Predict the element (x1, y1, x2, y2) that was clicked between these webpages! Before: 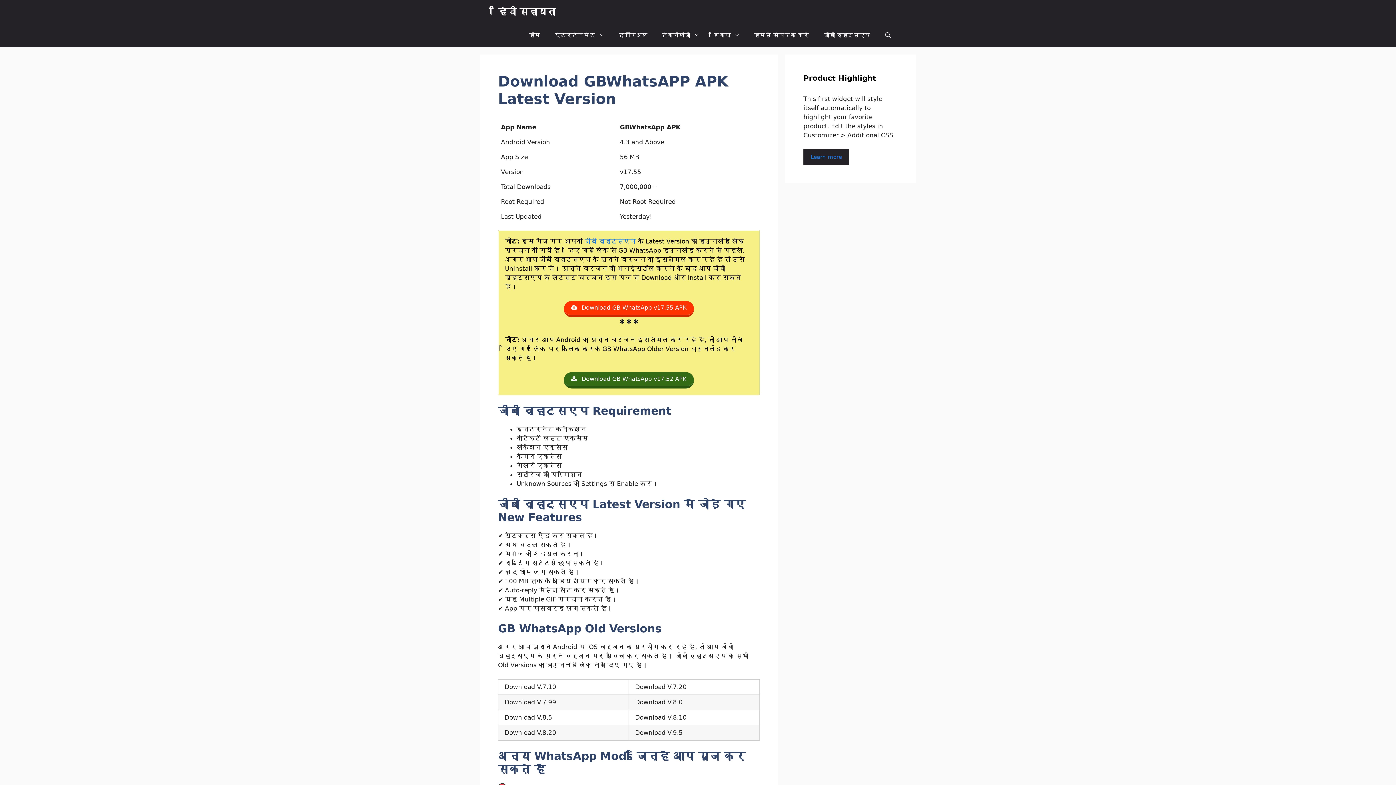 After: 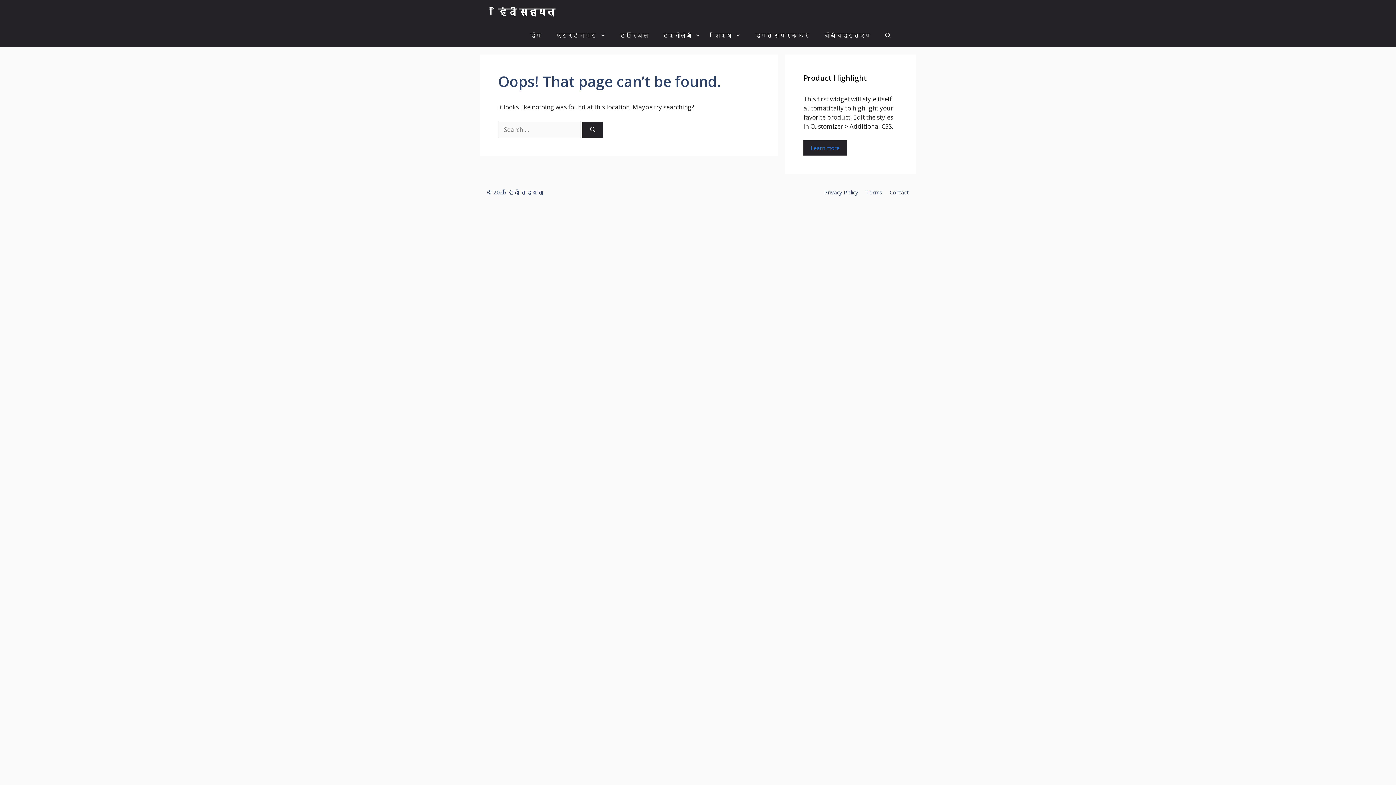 Action: label:  Download GB WhatsApp v17.52 APK bbox: (564, 372, 694, 388)